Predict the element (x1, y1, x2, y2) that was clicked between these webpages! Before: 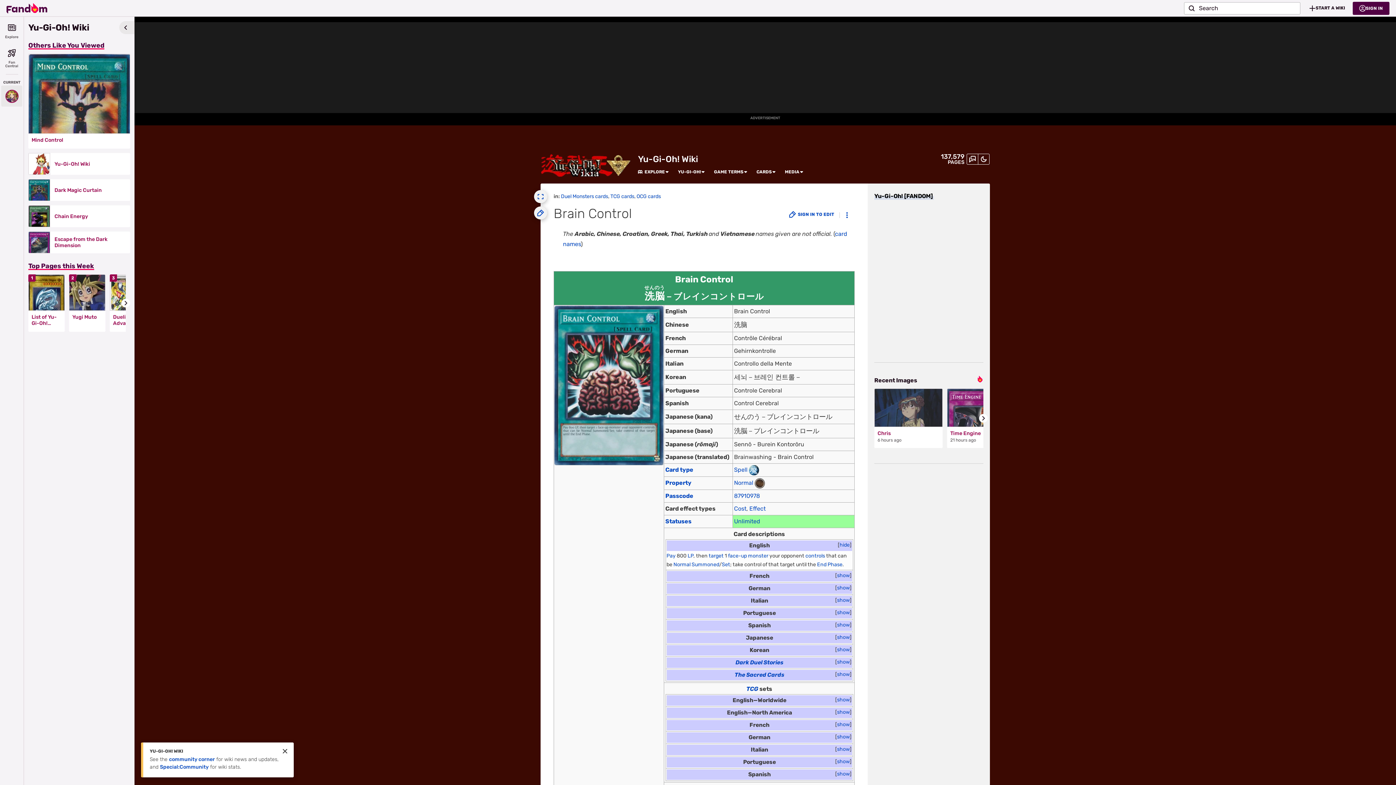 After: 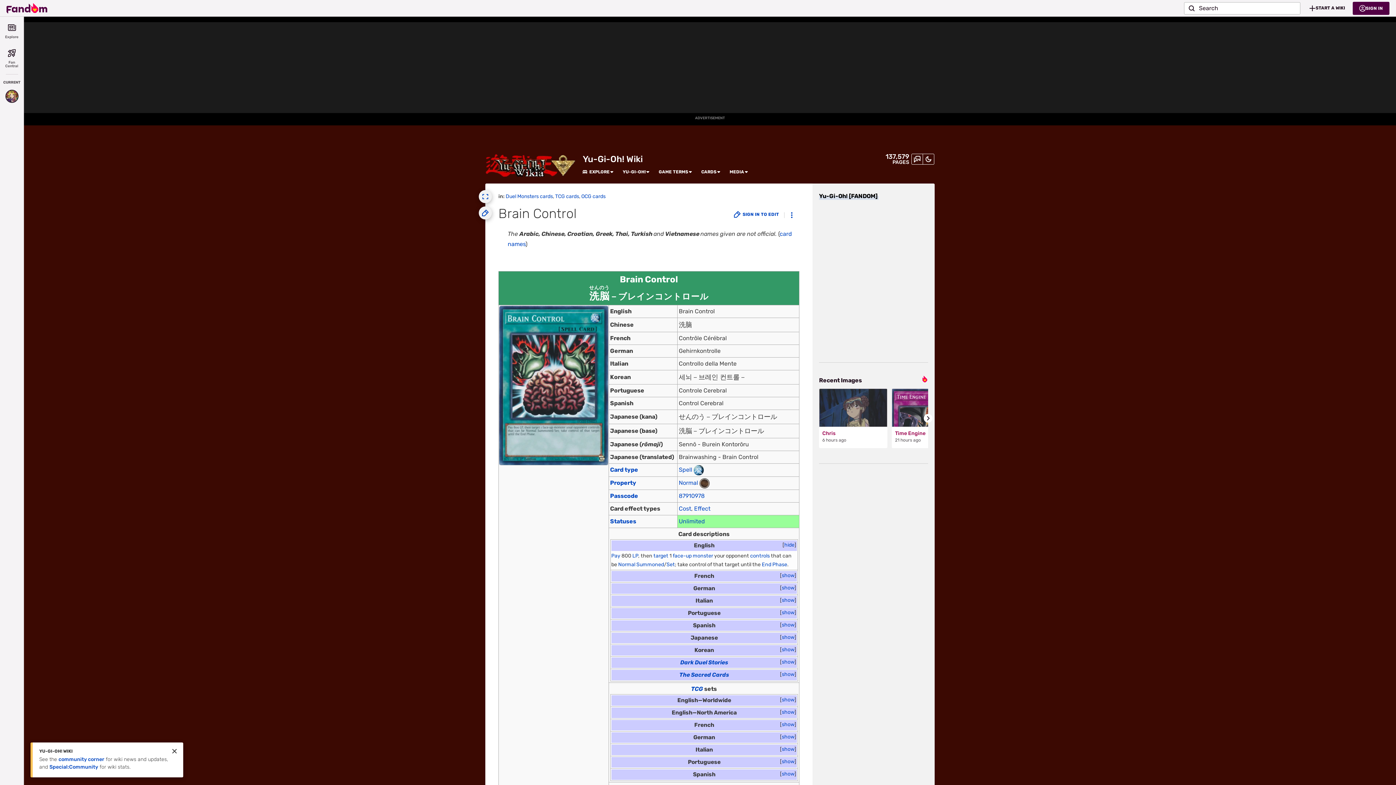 Action: label: Hide bbox: (119, 21, 134, 34)